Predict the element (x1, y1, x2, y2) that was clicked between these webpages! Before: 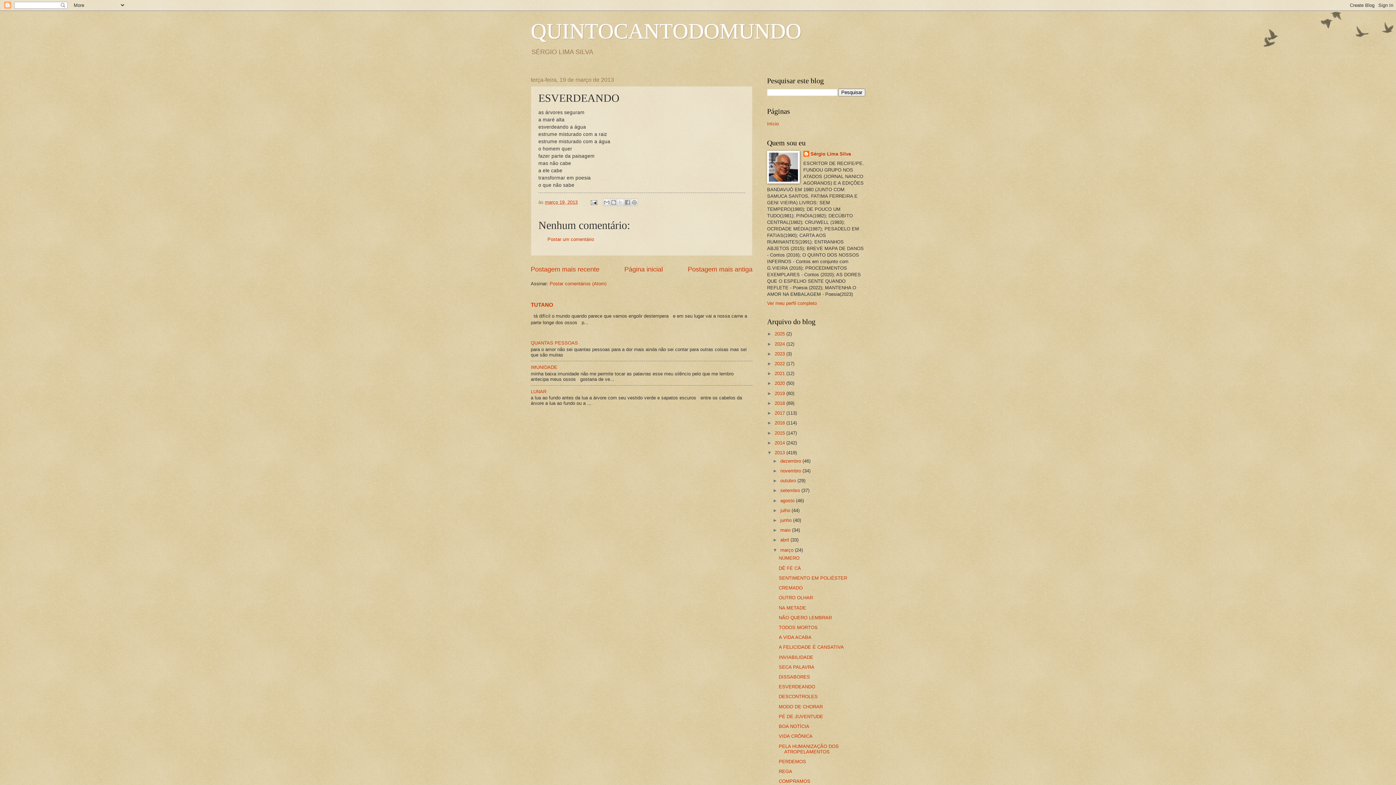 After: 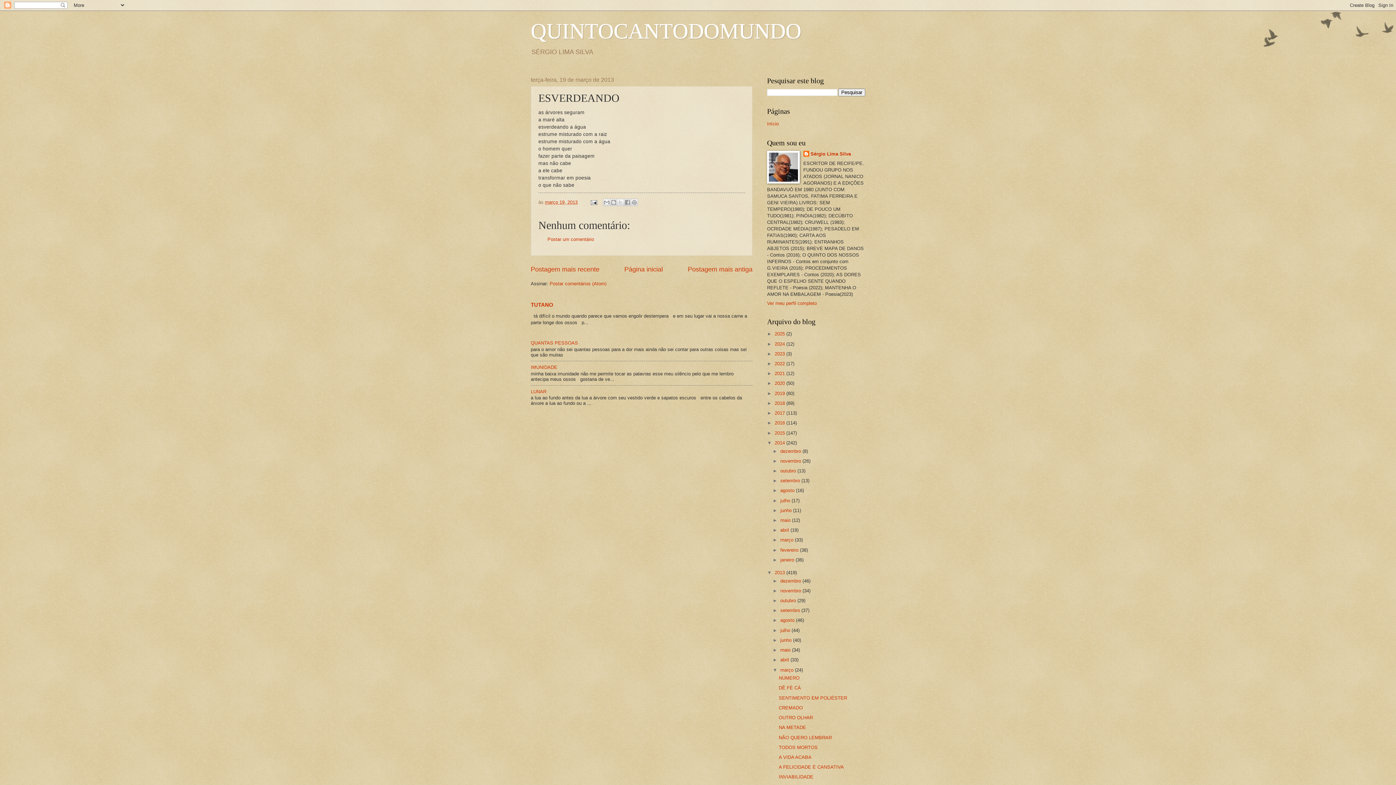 Action: label: ►   bbox: (767, 440, 774, 445)